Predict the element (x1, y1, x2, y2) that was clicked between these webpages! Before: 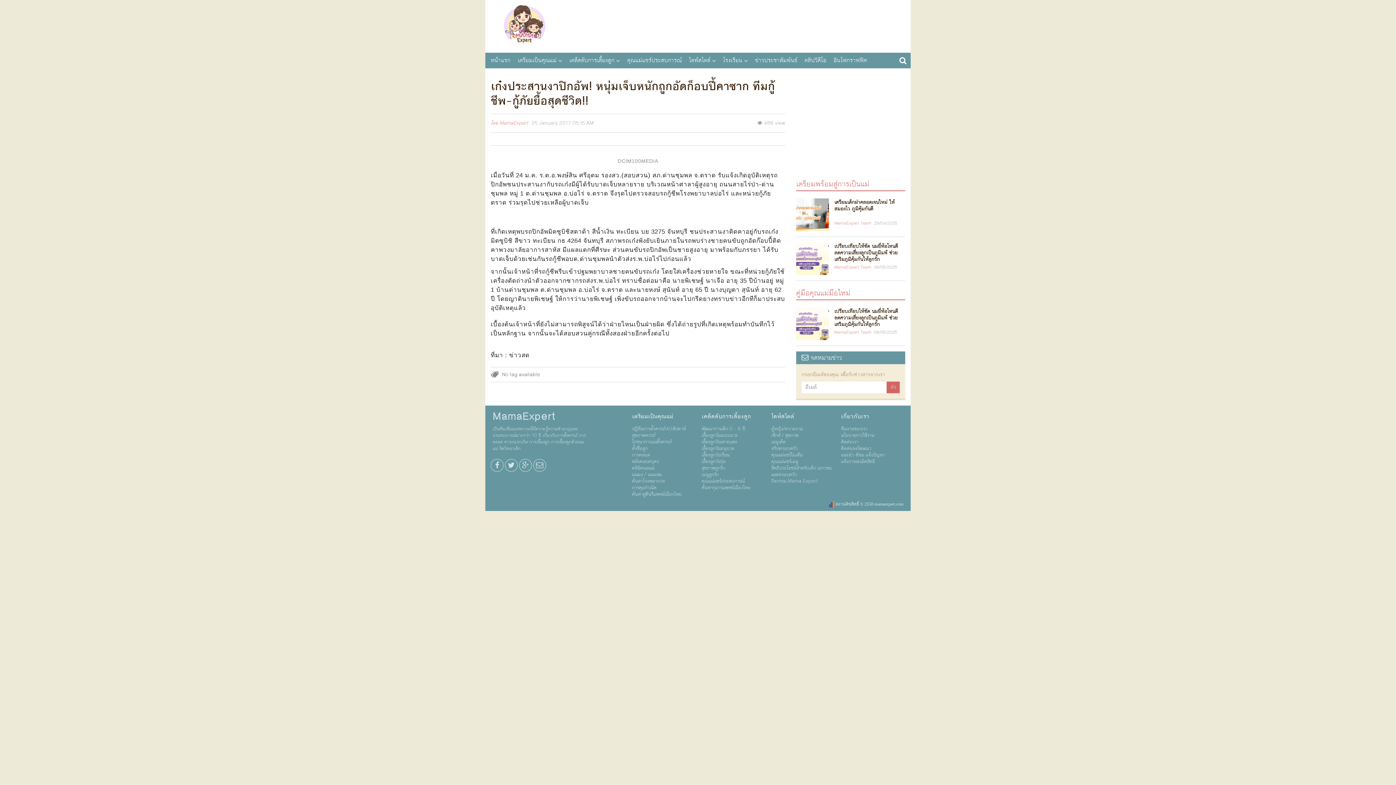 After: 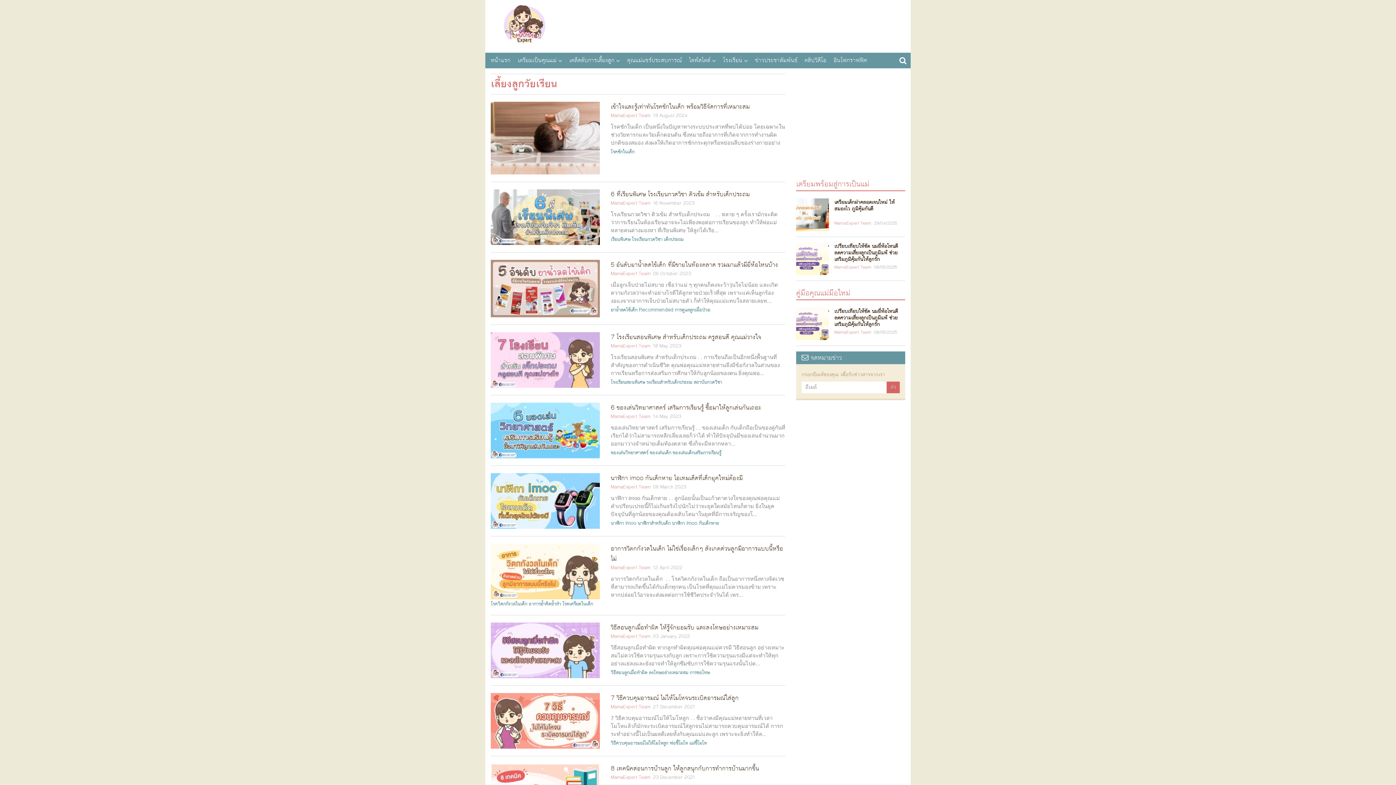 Action: bbox: (701, 451, 729, 458) label: เลี้ยงลูกวัยเรียน